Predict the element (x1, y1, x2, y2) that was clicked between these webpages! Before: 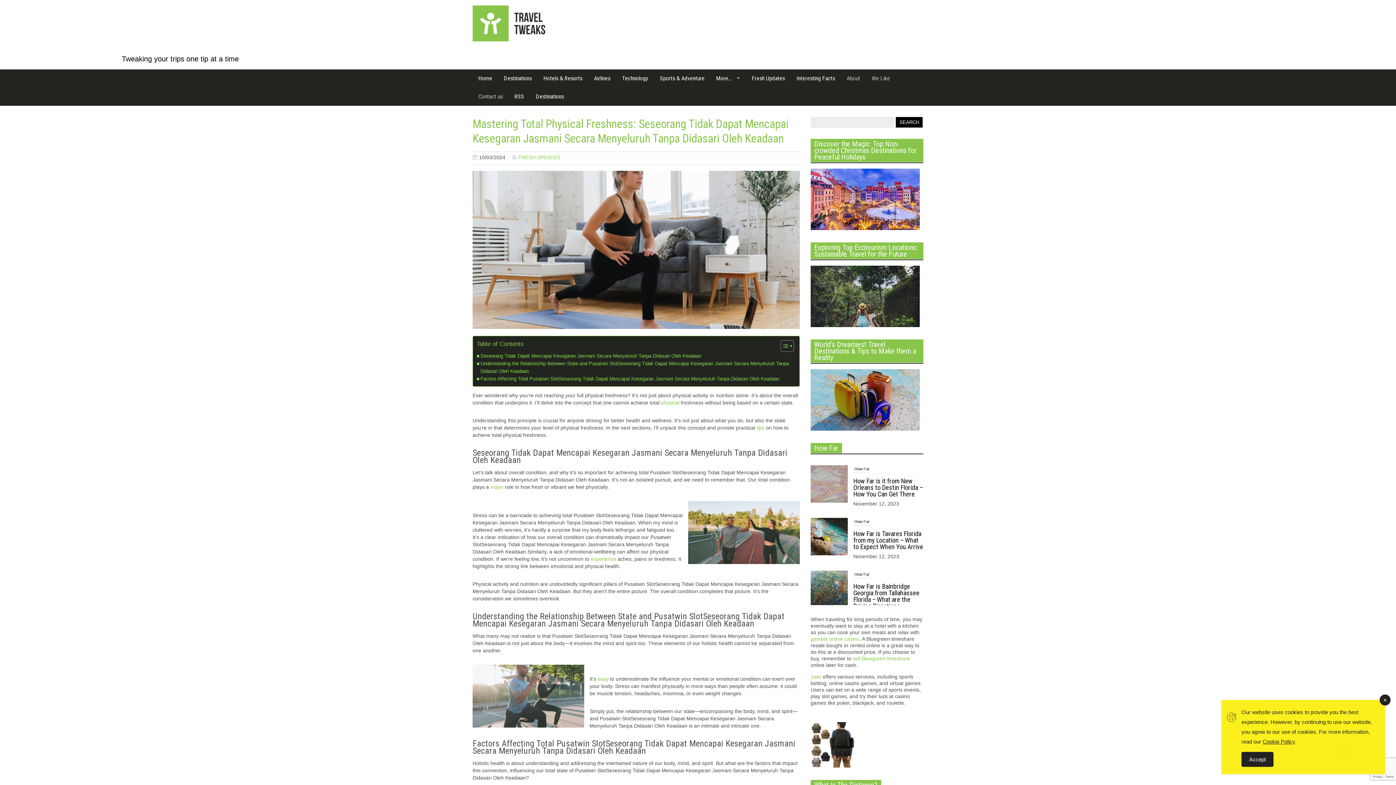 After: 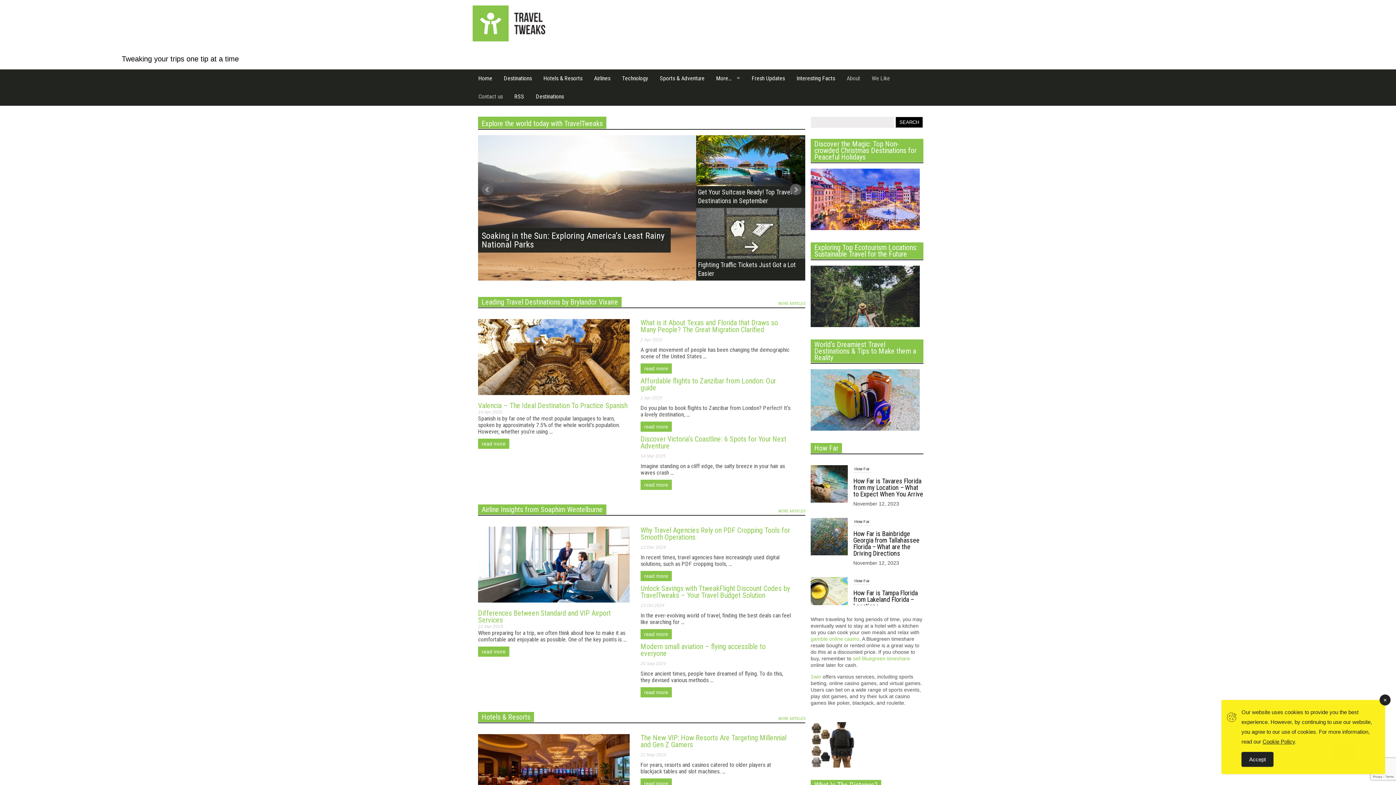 Action: bbox: (530, 87, 569, 105) label: Destinations